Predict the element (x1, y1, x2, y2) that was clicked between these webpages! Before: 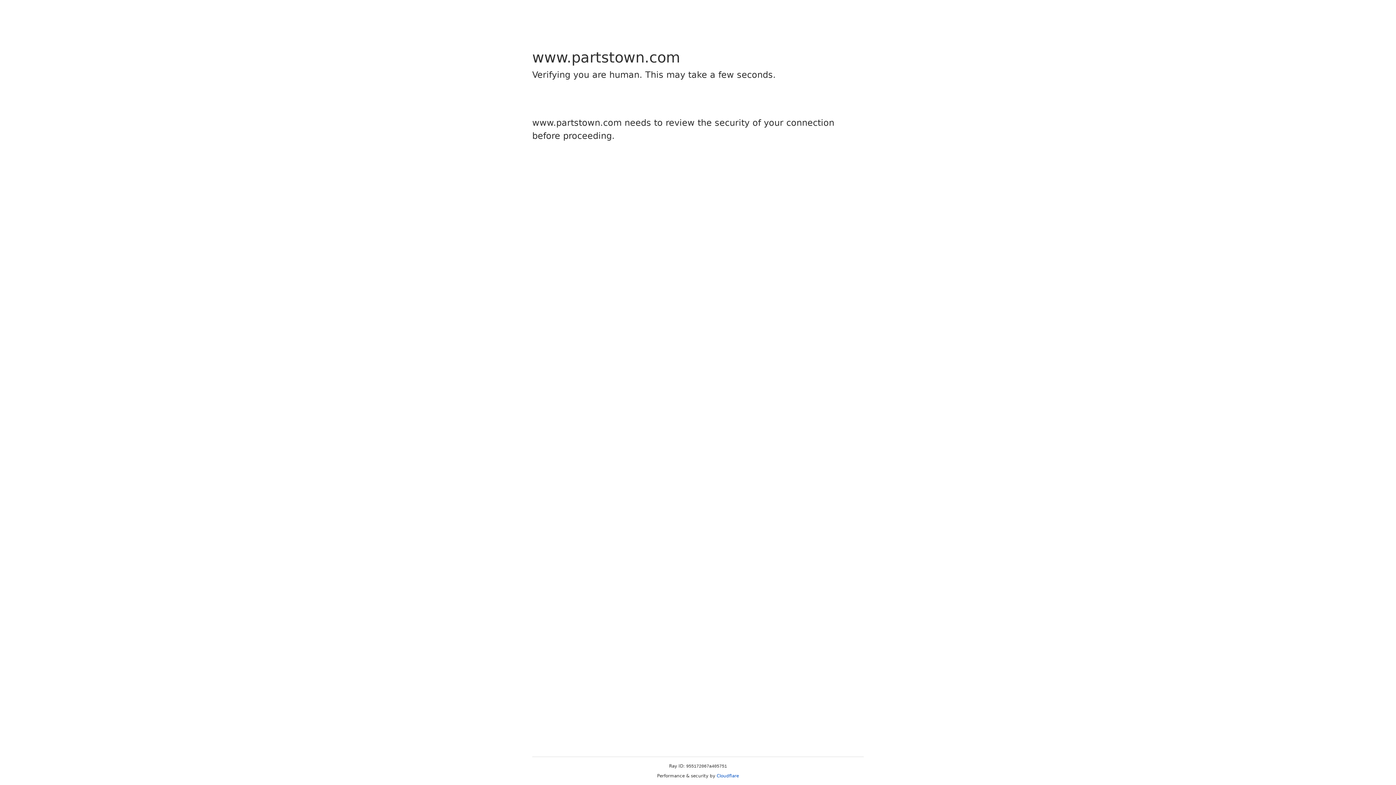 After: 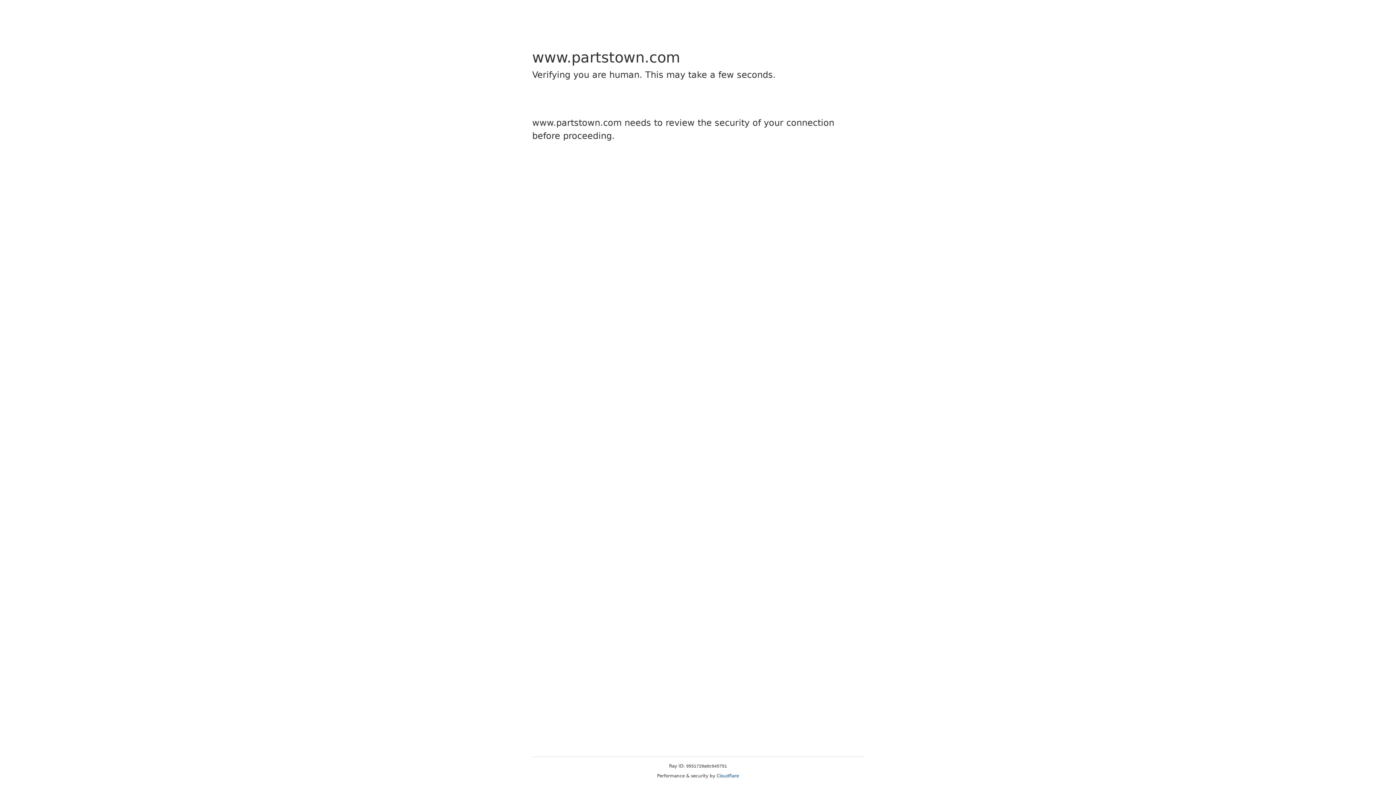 Action: bbox: (716, 773, 739, 778) label: Cloudflare